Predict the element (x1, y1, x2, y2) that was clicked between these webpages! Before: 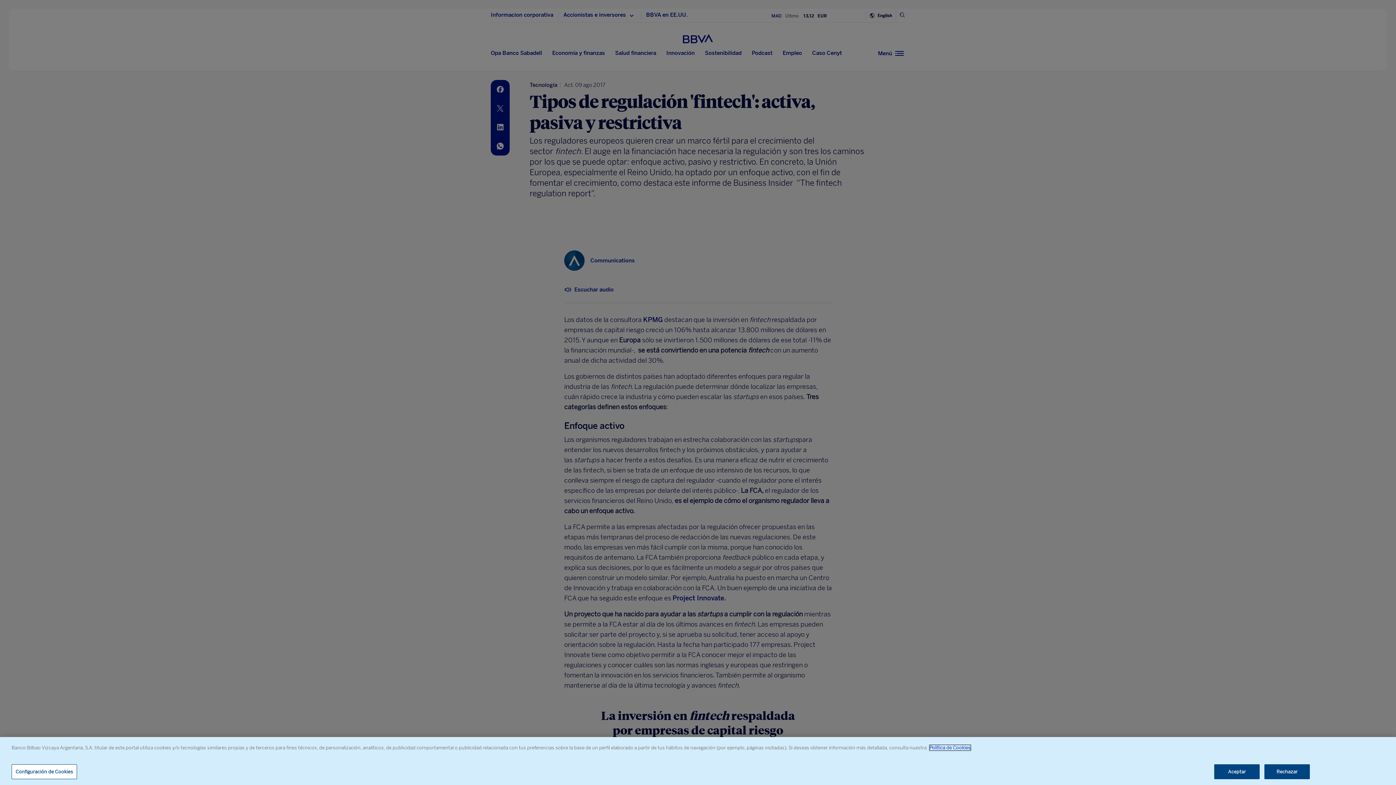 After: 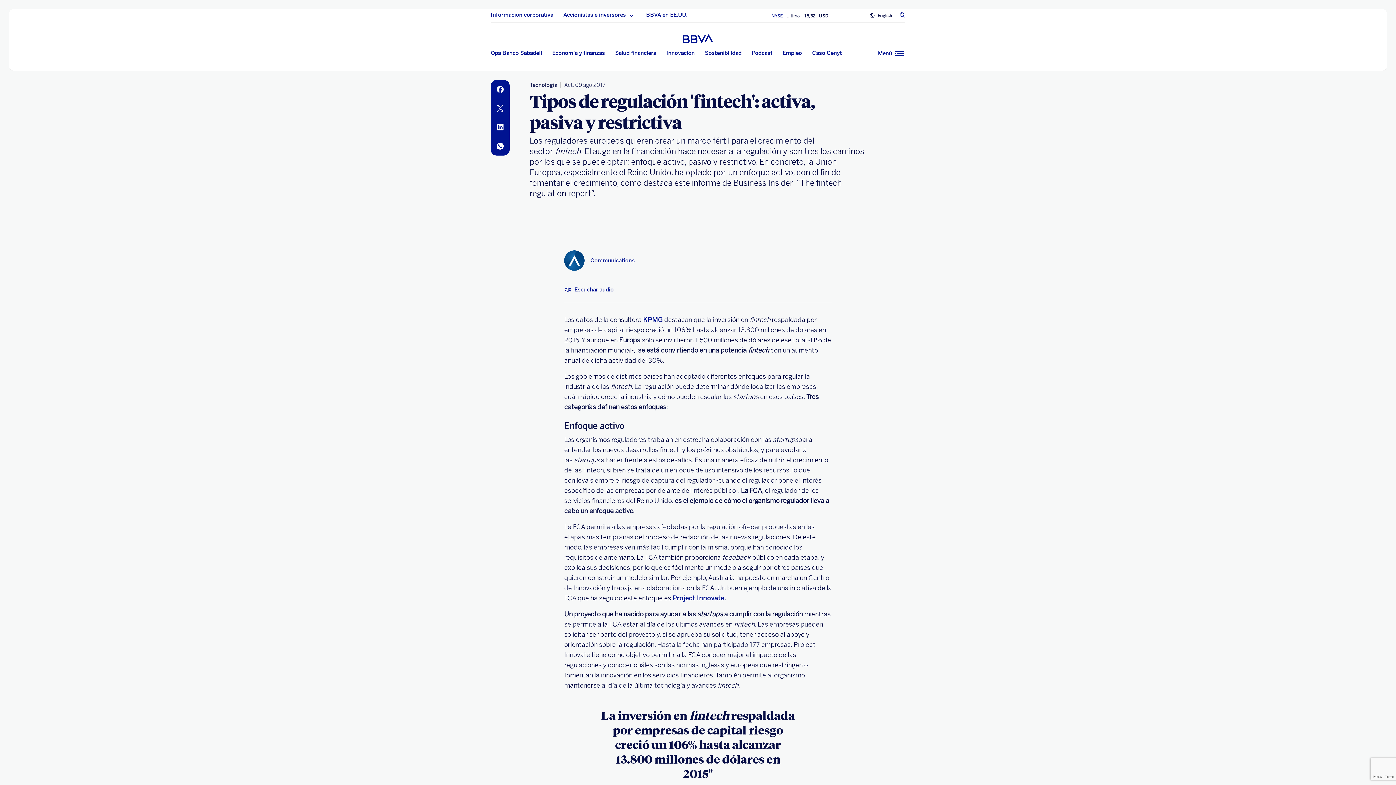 Action: label: Aceptar bbox: (1214, 764, 1260, 779)